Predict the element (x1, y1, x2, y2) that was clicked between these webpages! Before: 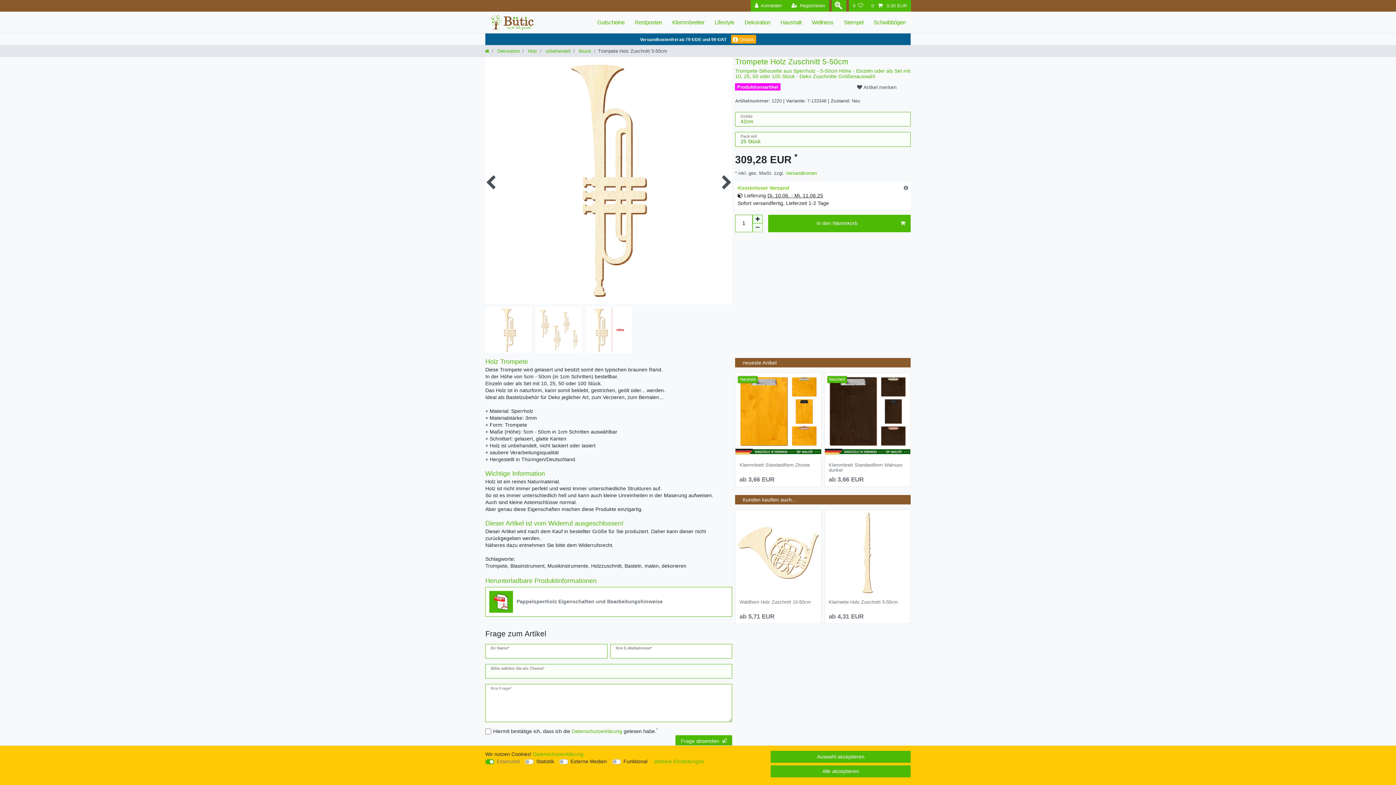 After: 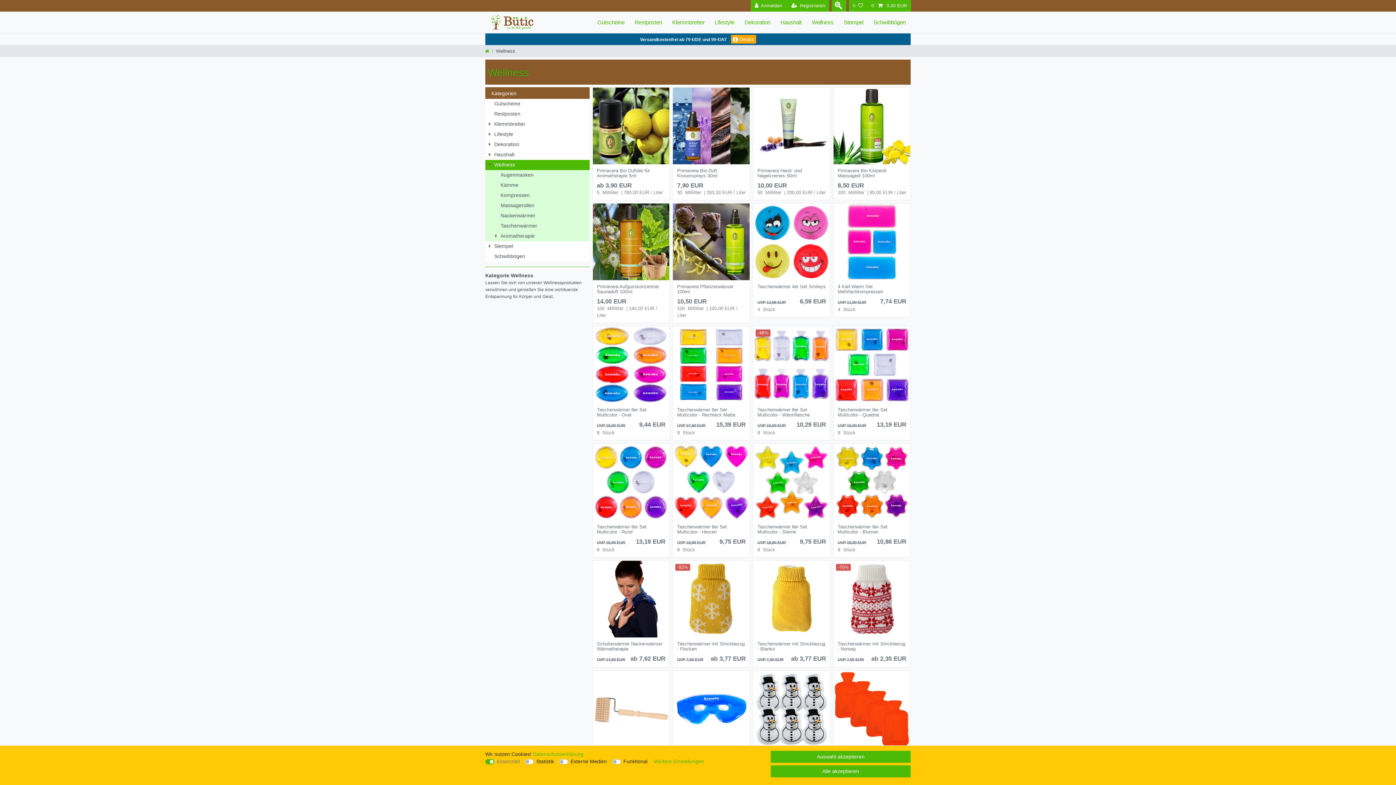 Action: label: Wellness bbox: (806, 11, 838, 33)